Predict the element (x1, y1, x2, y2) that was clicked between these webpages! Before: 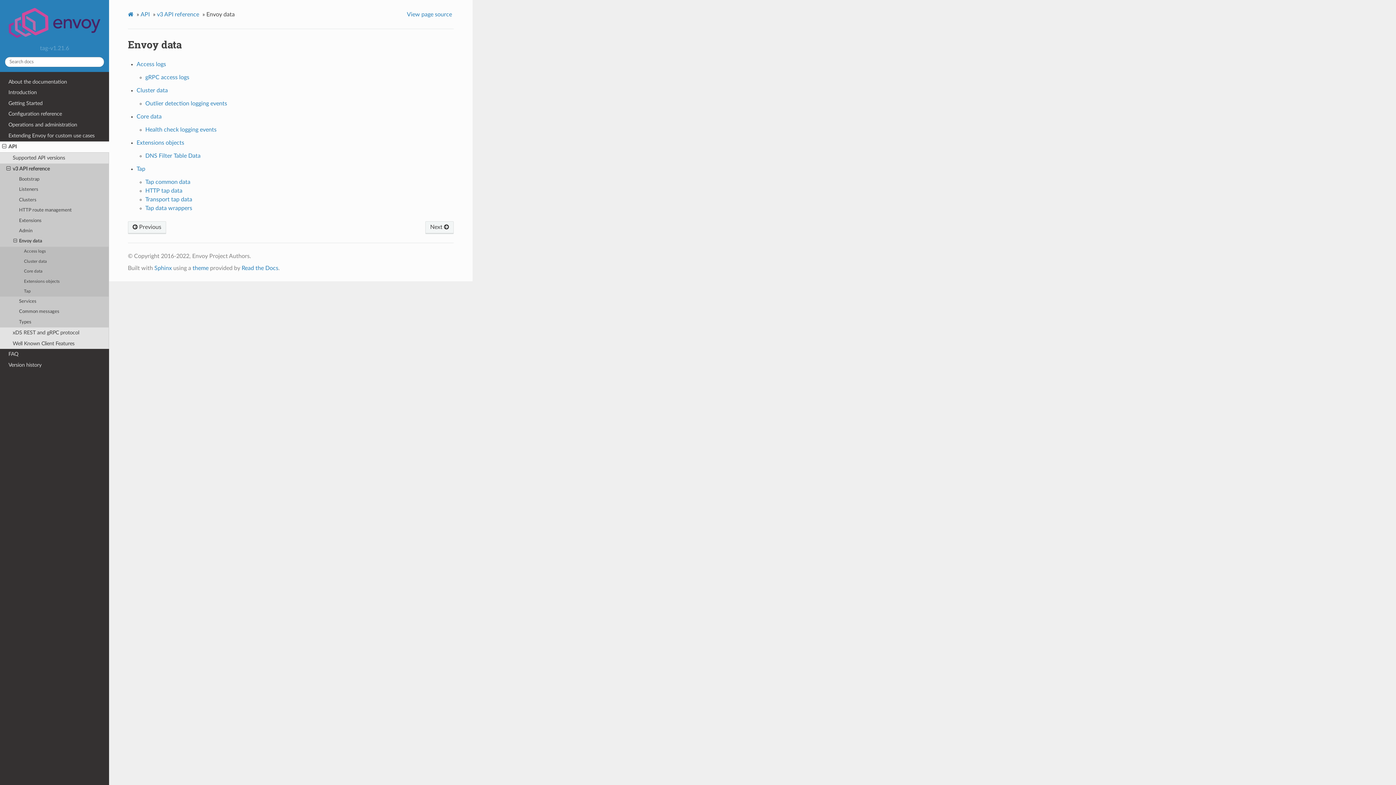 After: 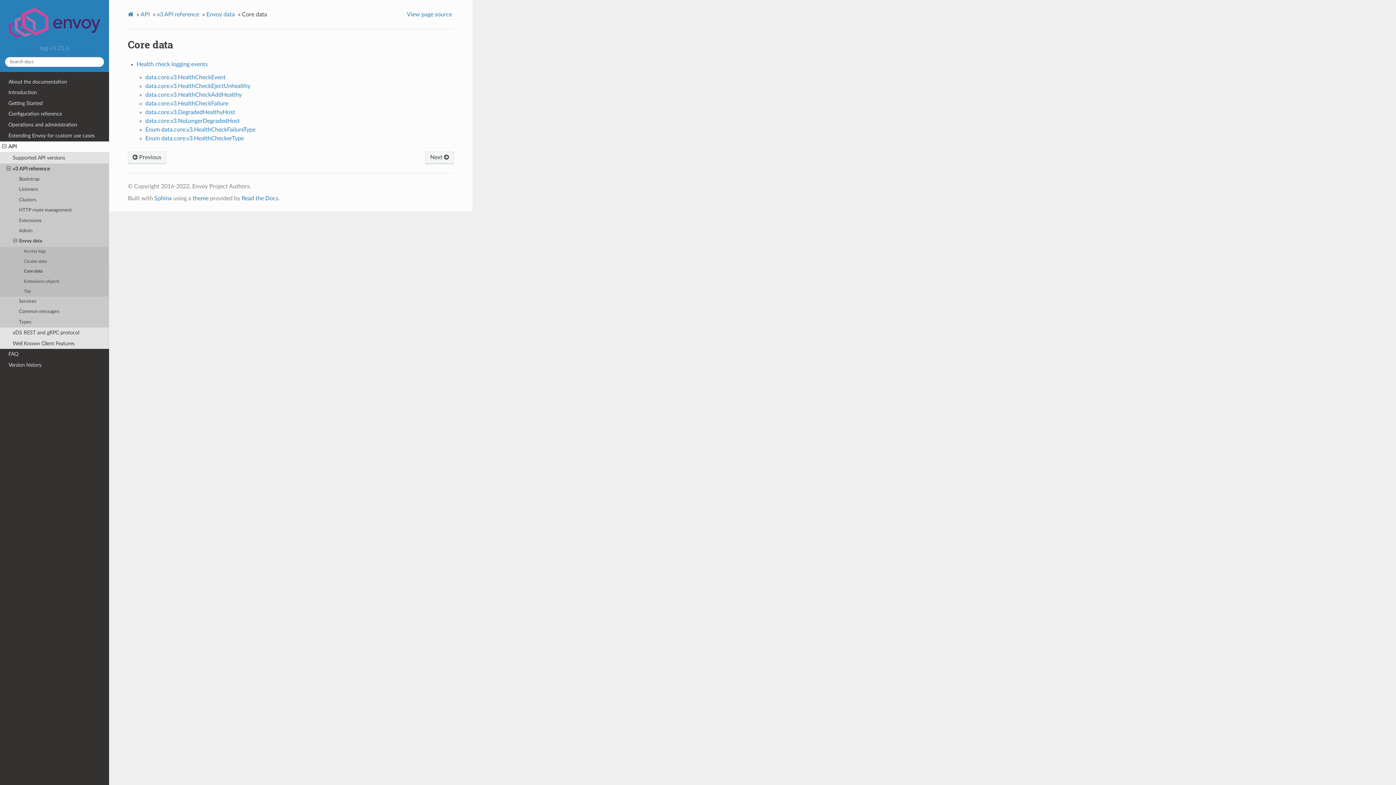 Action: bbox: (136, 113, 161, 119) label: Core data